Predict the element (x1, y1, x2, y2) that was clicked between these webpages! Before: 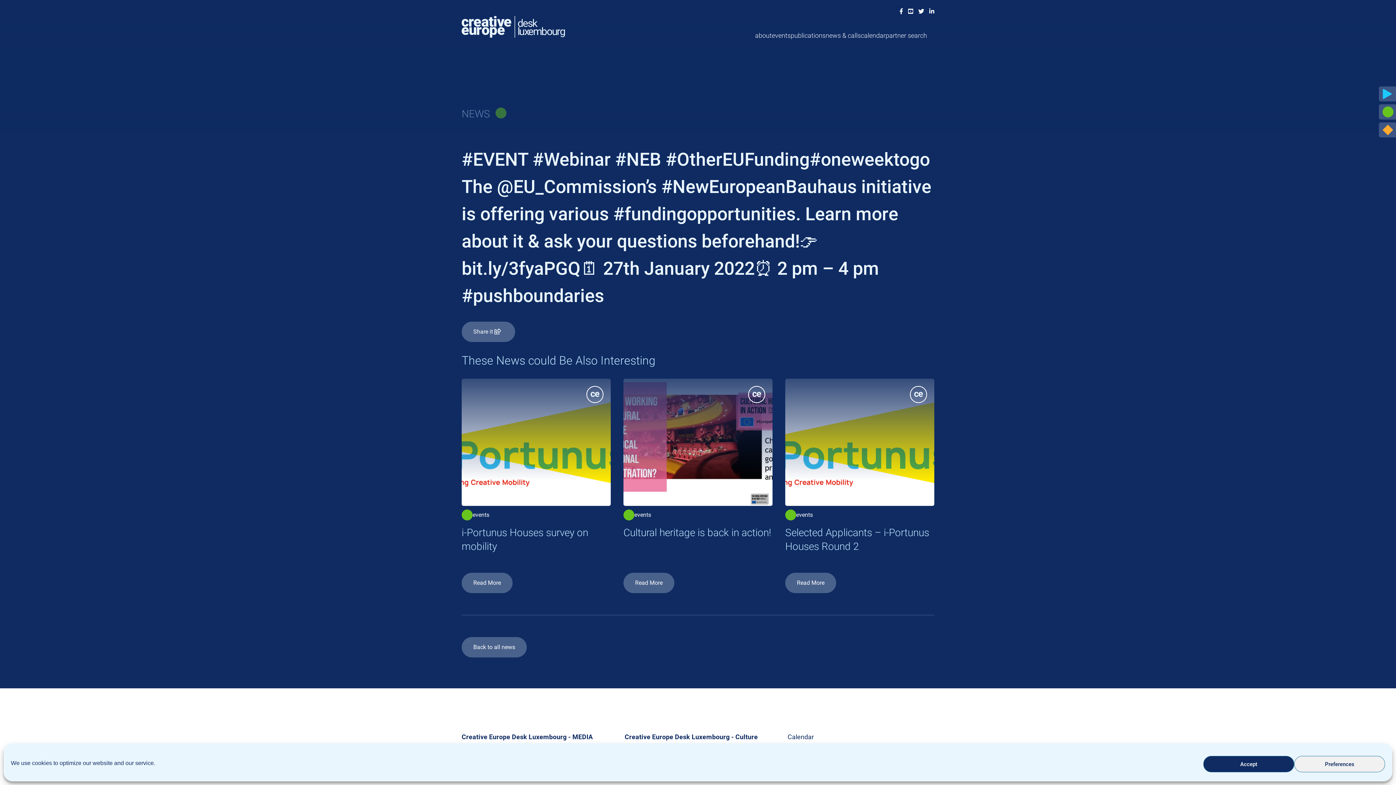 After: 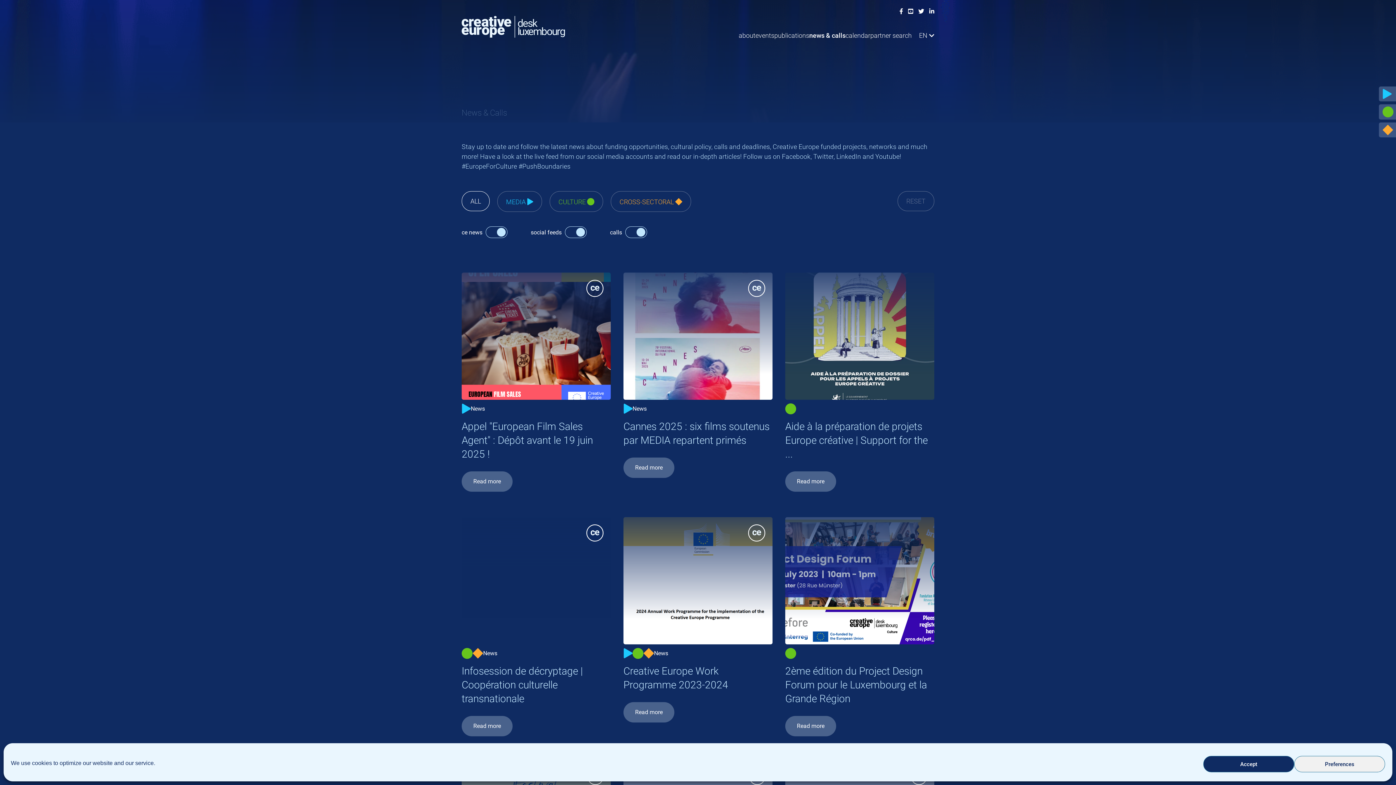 Action: label: news & calls bbox: (825, 30, 861, 40)